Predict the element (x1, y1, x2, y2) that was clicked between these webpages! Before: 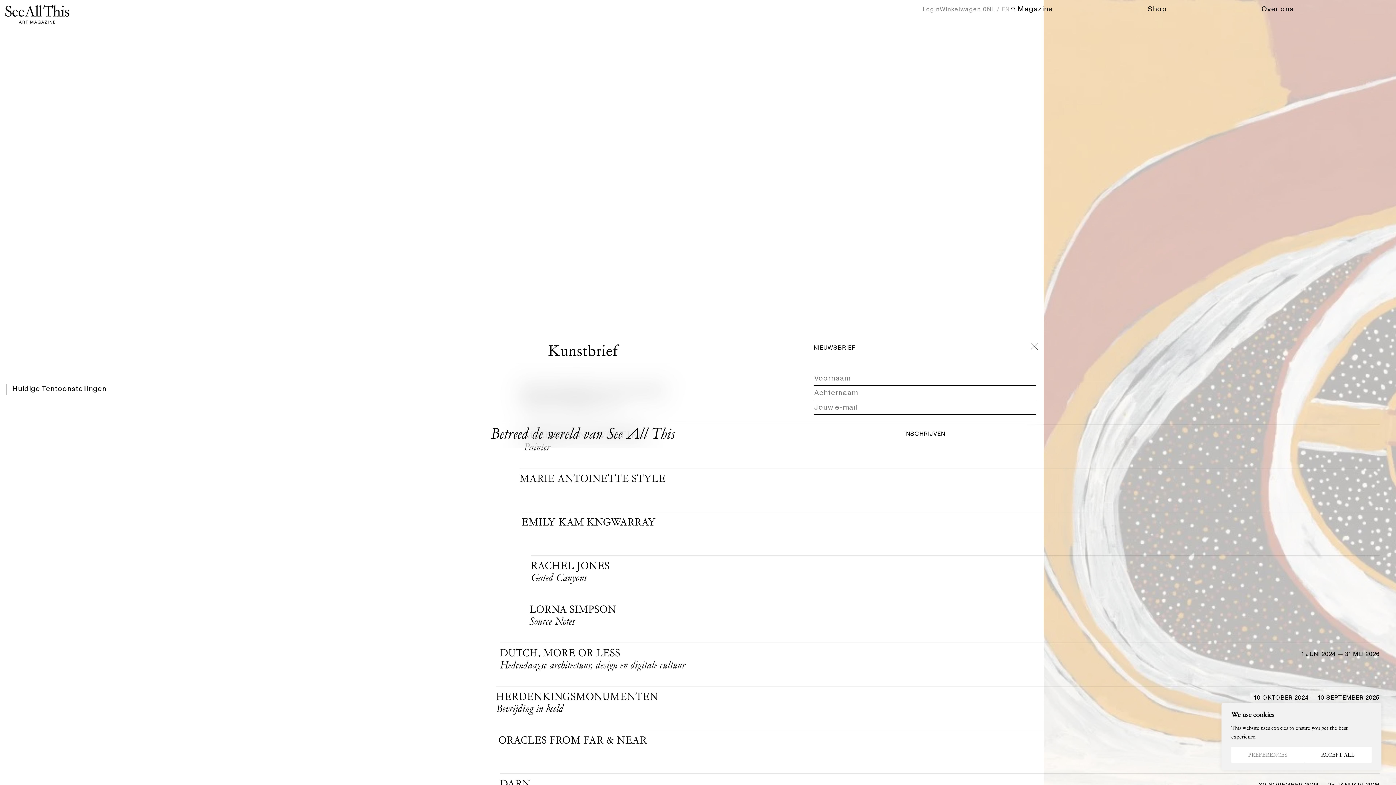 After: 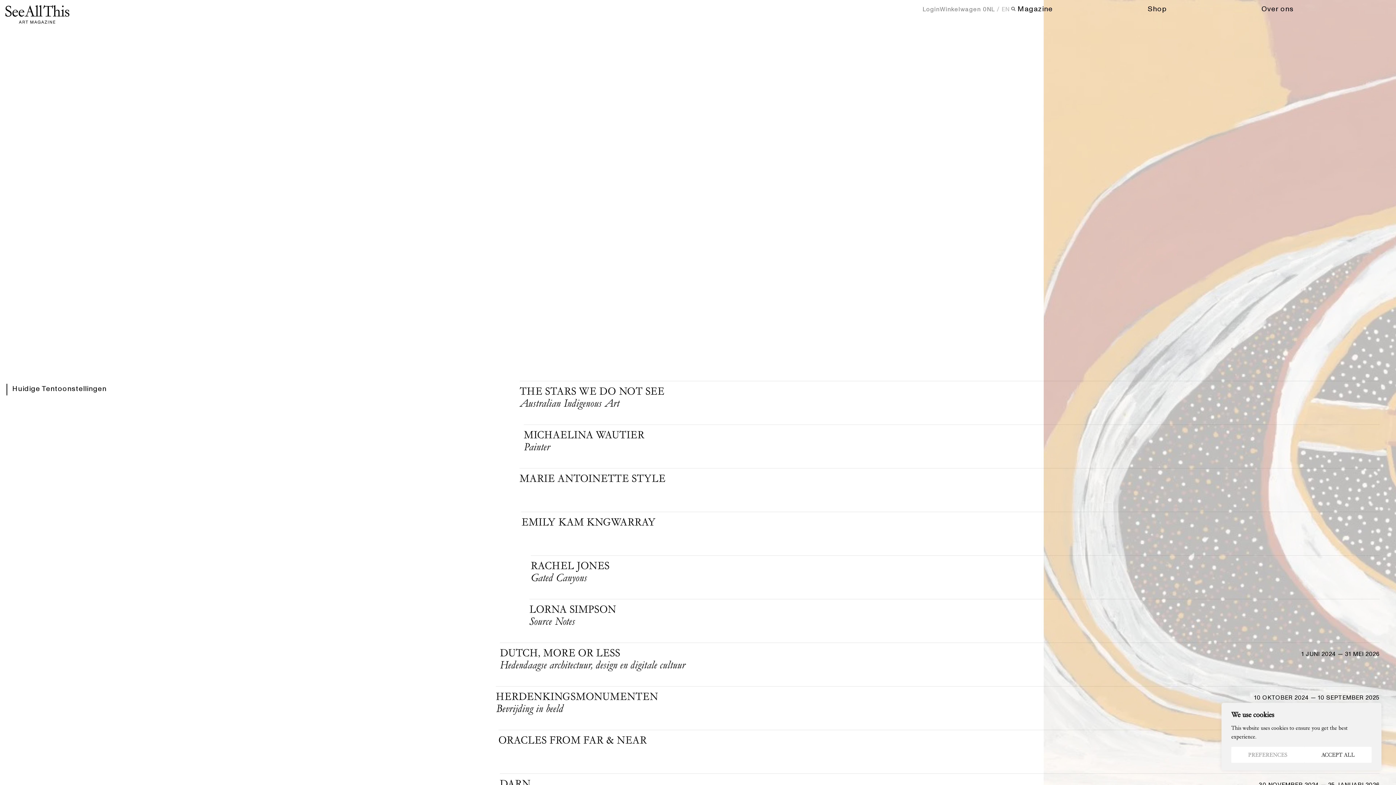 Action: label: Sluit modal bbox: (1025, 337, 1043, 355)